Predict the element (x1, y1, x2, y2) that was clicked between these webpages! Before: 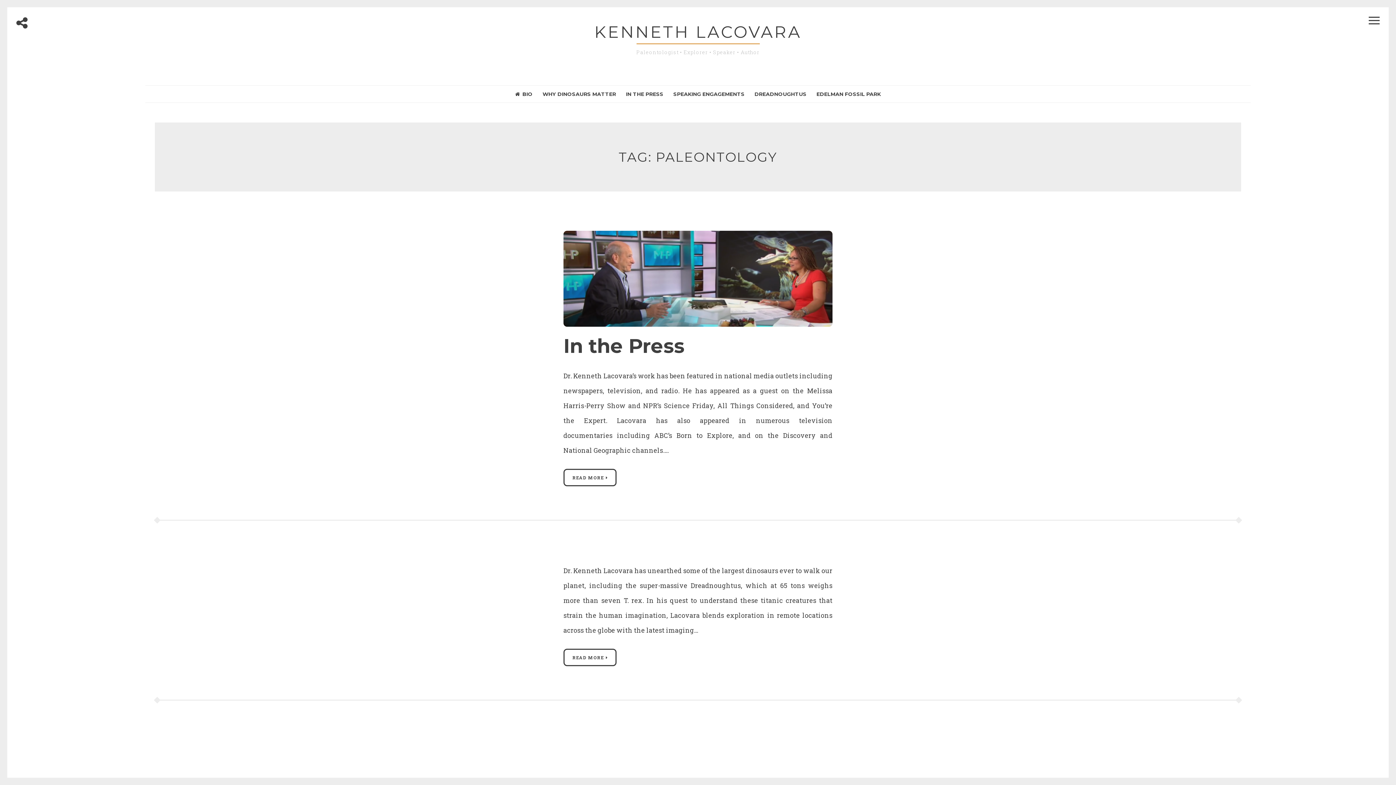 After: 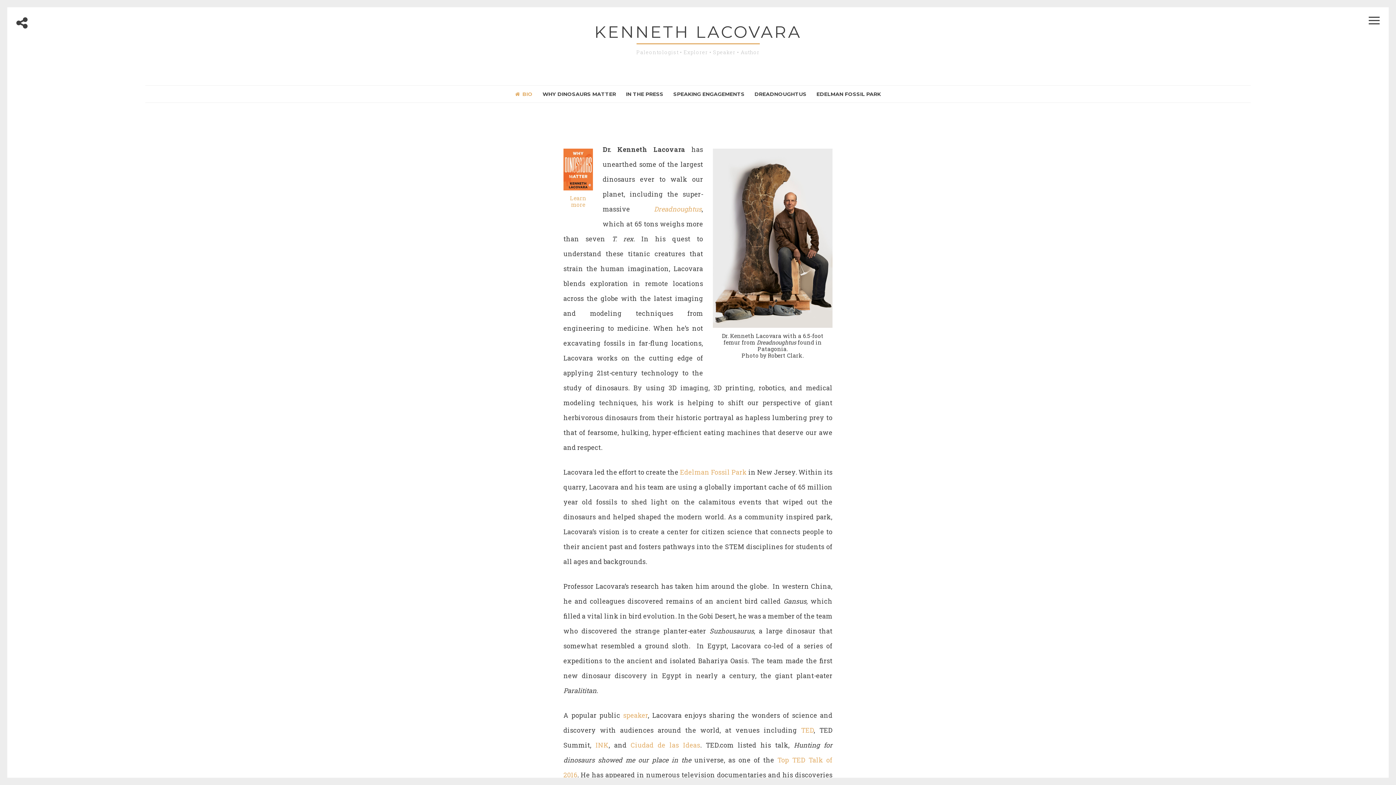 Action: bbox: (572, 654, 603, 660) label: READ MORE